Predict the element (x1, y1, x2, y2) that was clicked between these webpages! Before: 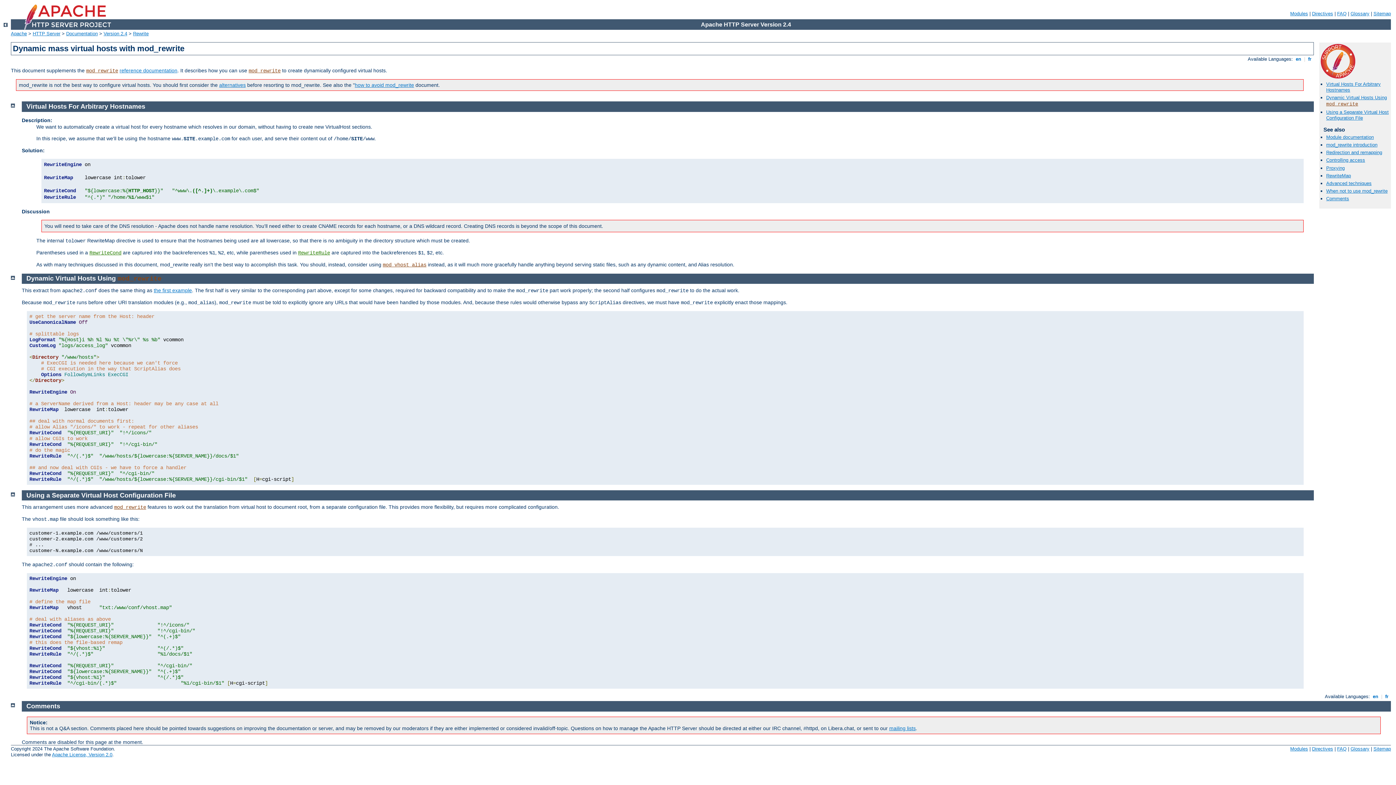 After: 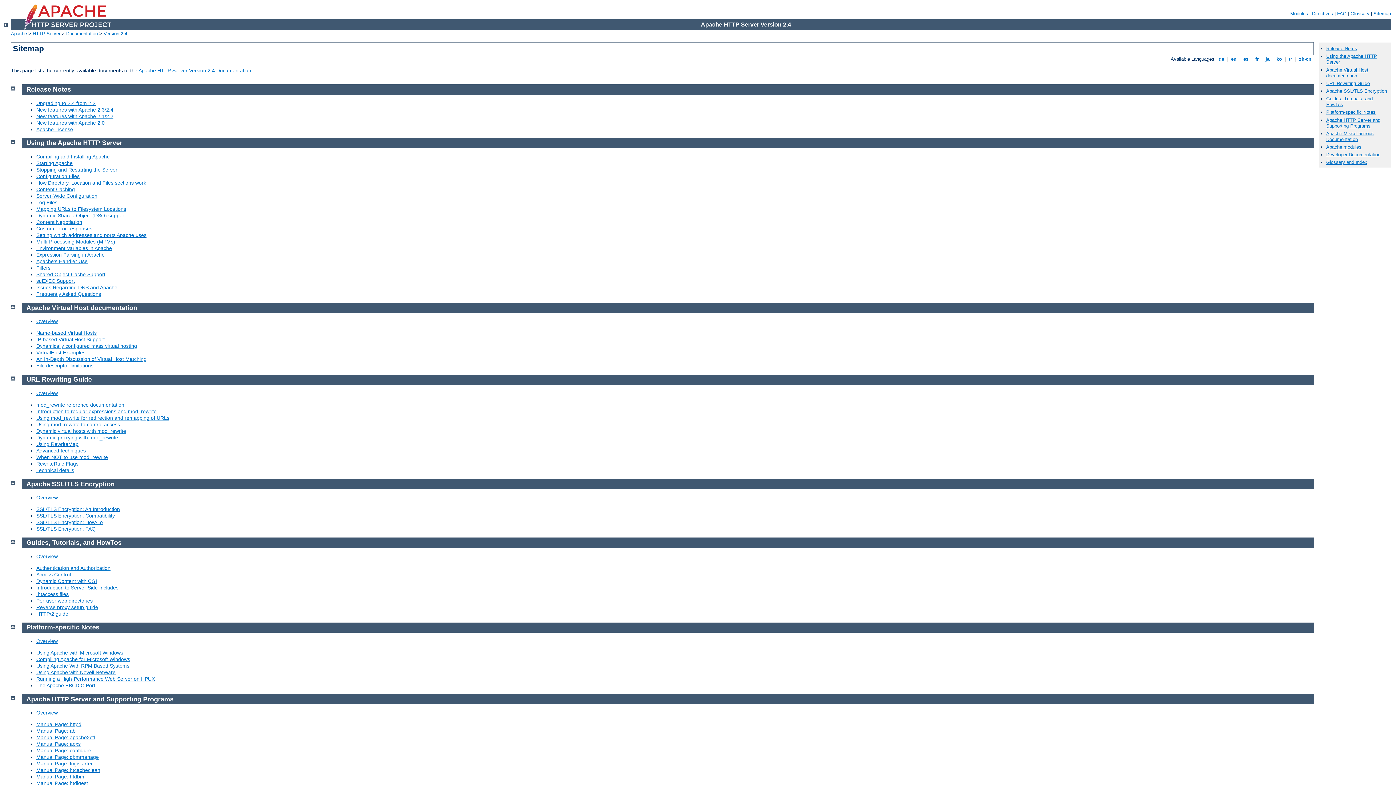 Action: bbox: (1373, 10, 1391, 16) label: Sitemap